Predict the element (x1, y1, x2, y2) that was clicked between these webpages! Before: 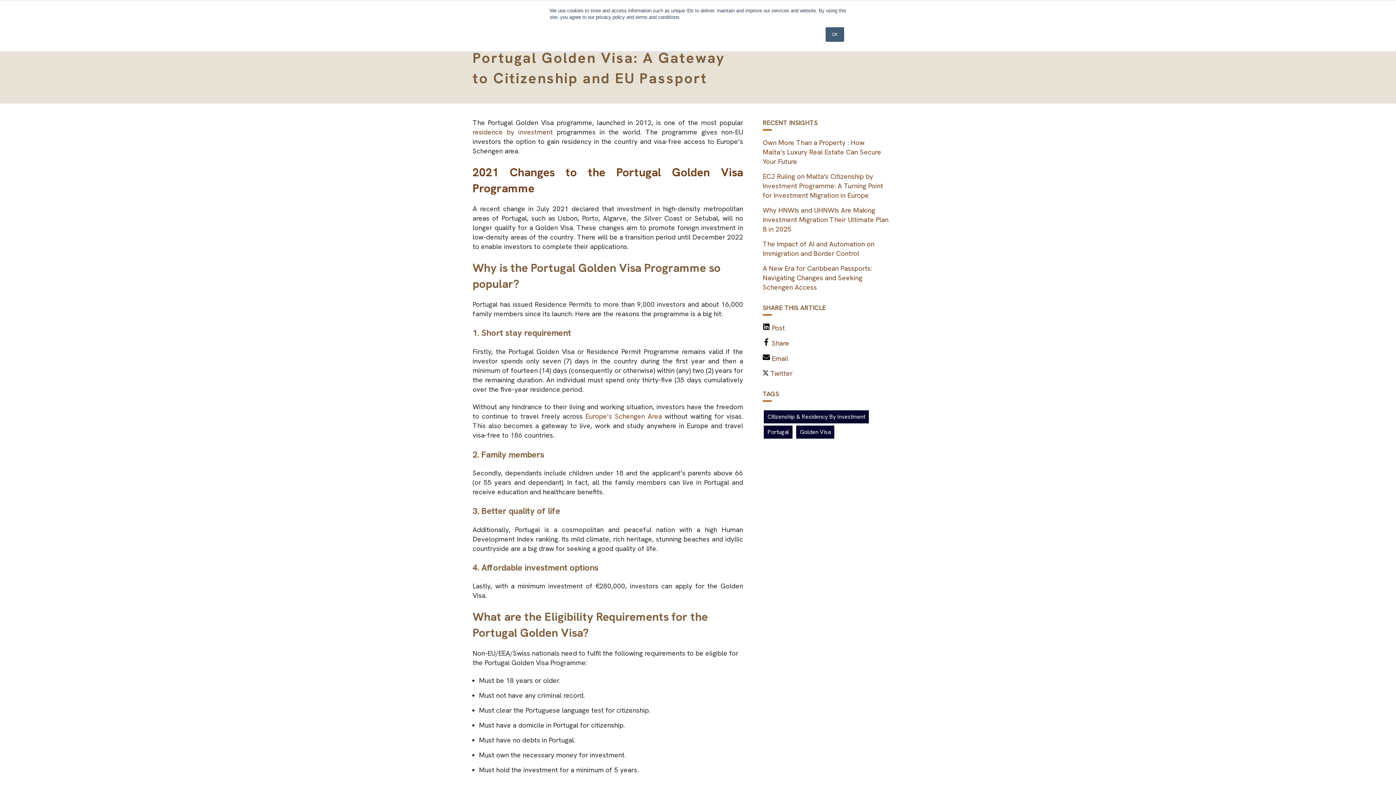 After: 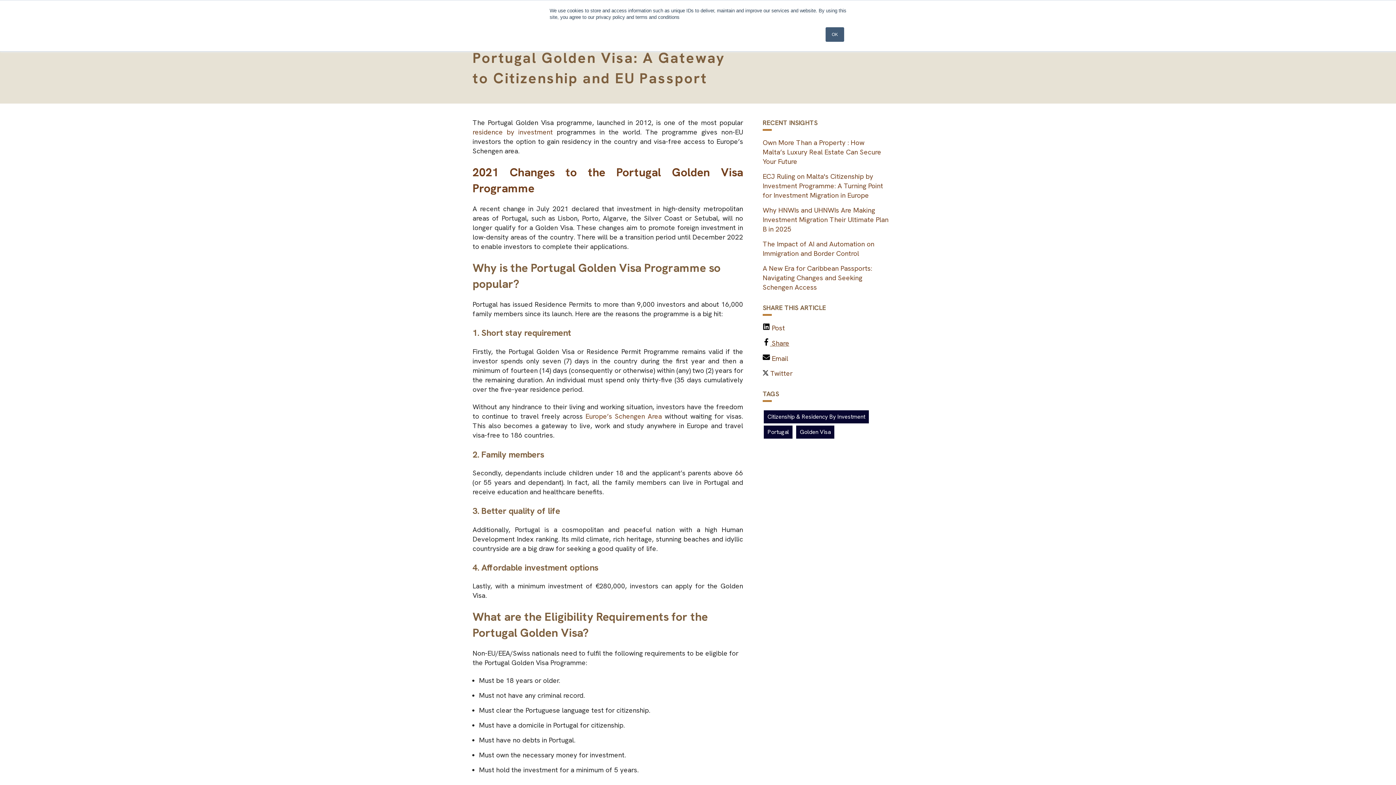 Action: label:  Share bbox: (762, 339, 789, 348)